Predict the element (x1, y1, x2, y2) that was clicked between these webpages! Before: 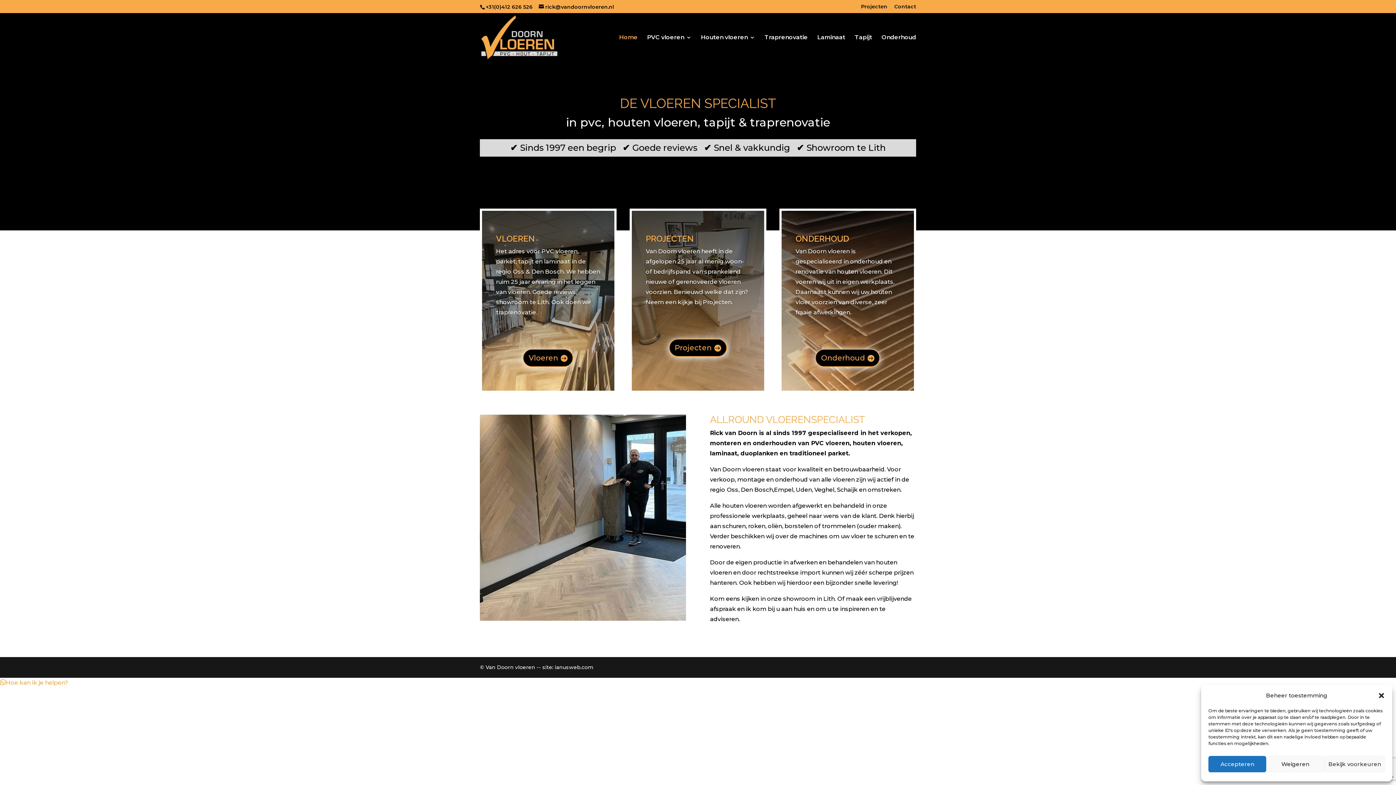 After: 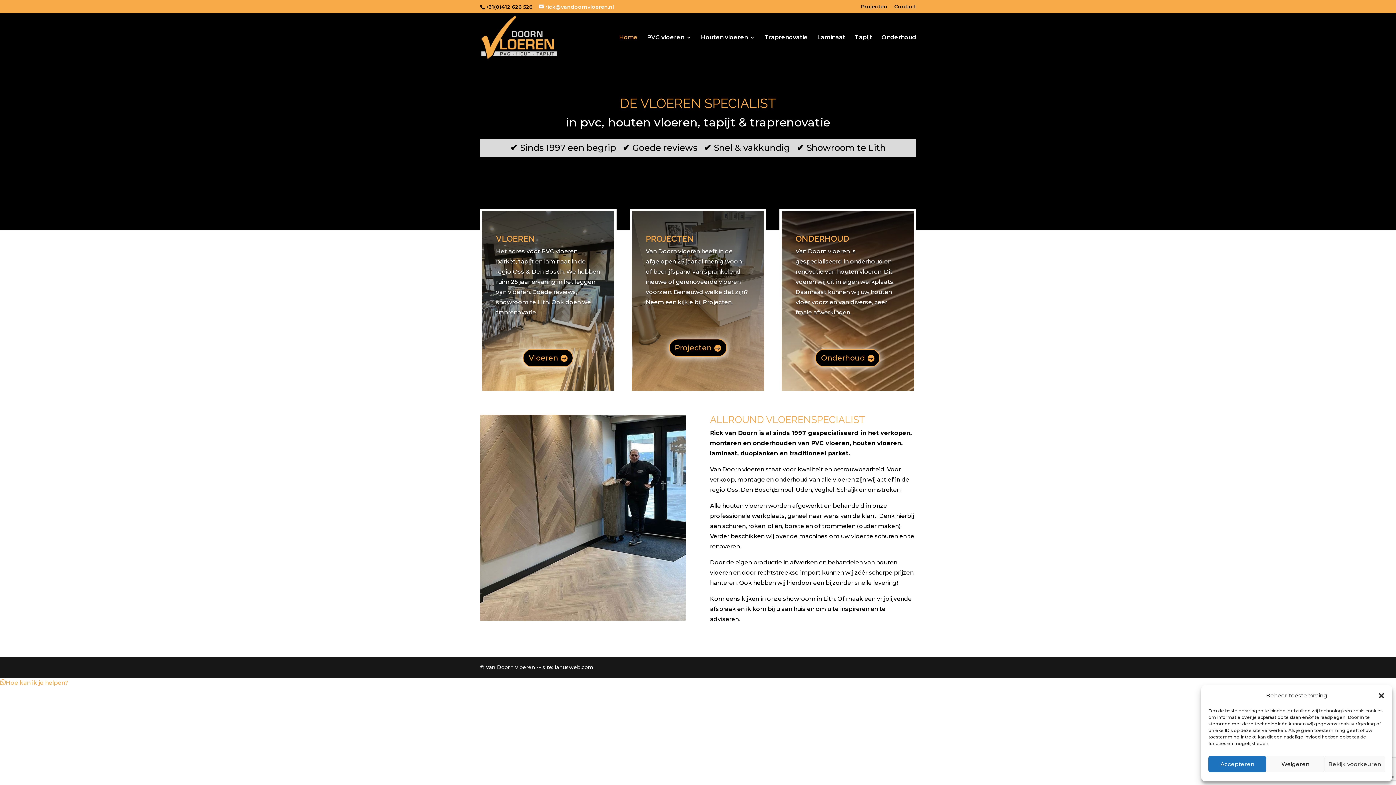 Action: label: rick@vandoornvloeren.nl bbox: (538, 3, 614, 10)